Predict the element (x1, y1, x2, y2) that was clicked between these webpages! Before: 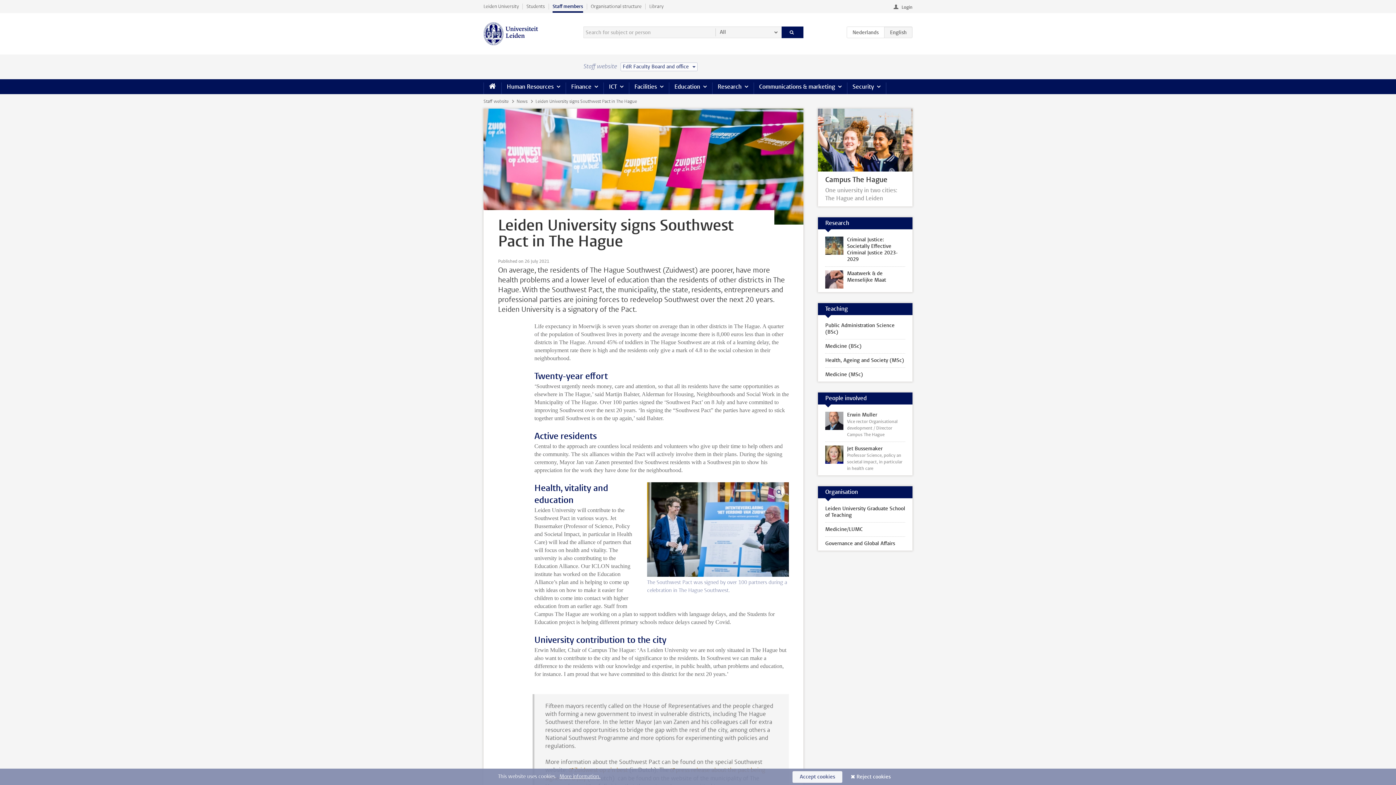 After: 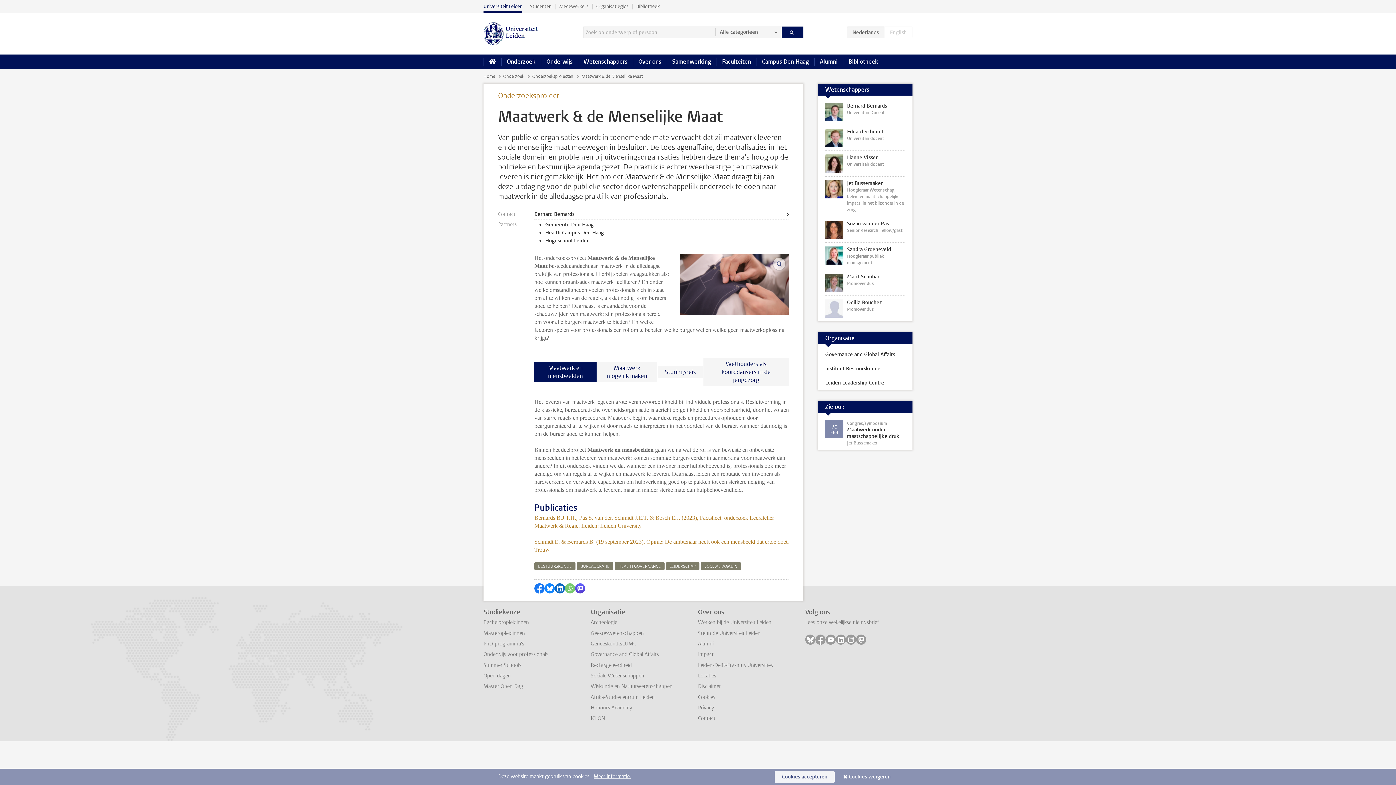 Action: label: Maatwerk & de Menselijke Maat bbox: (818, 266, 912, 292)